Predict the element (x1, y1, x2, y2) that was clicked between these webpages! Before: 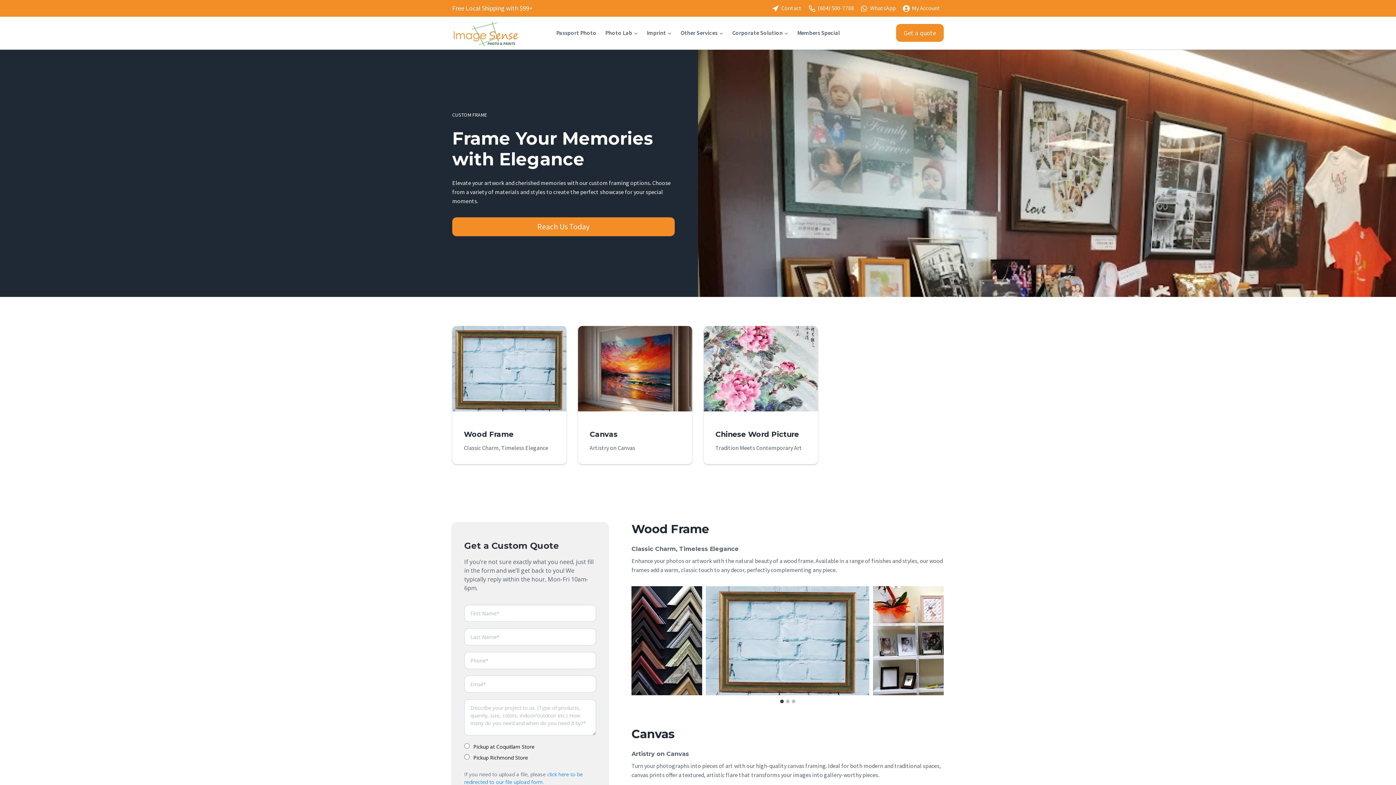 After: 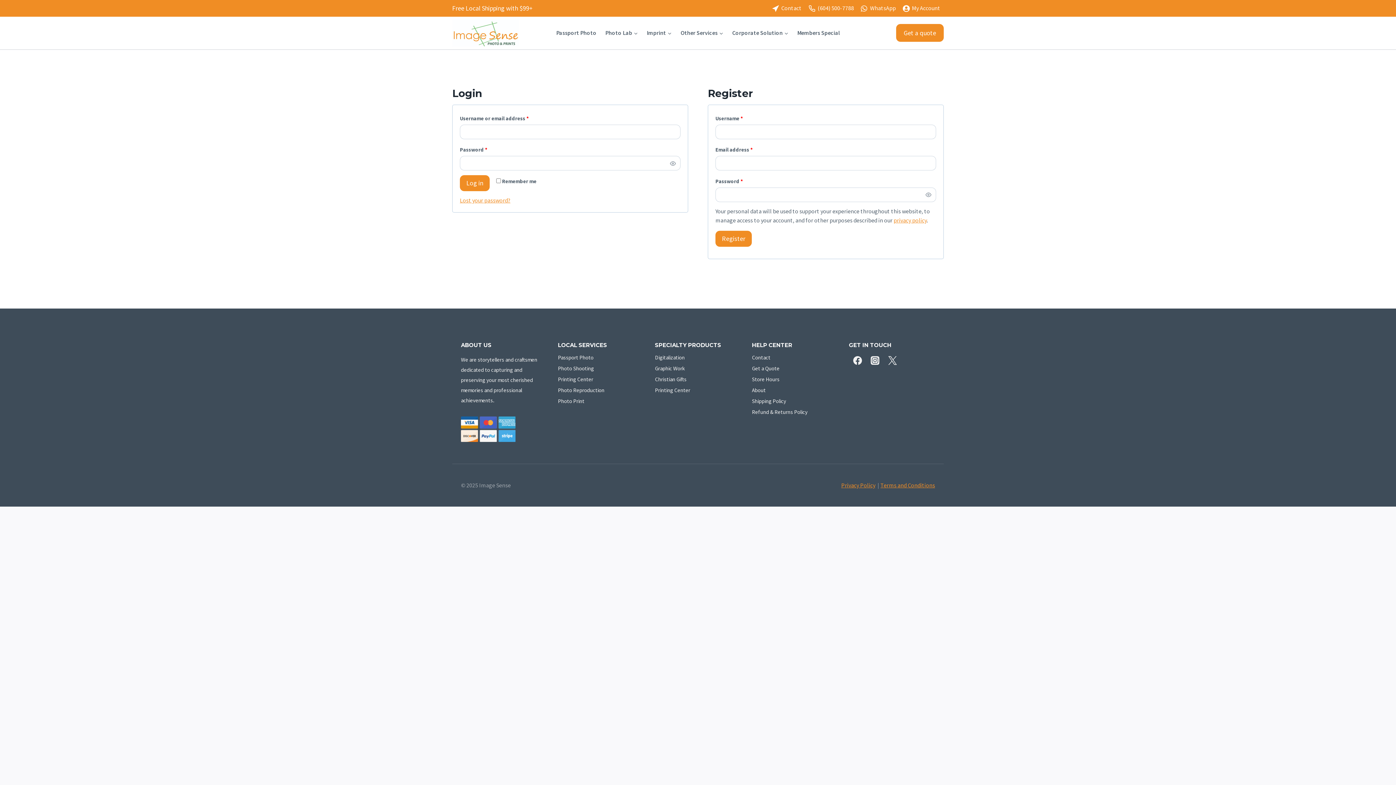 Action: label: Members Special bbox: (793, 28, 844, 37)